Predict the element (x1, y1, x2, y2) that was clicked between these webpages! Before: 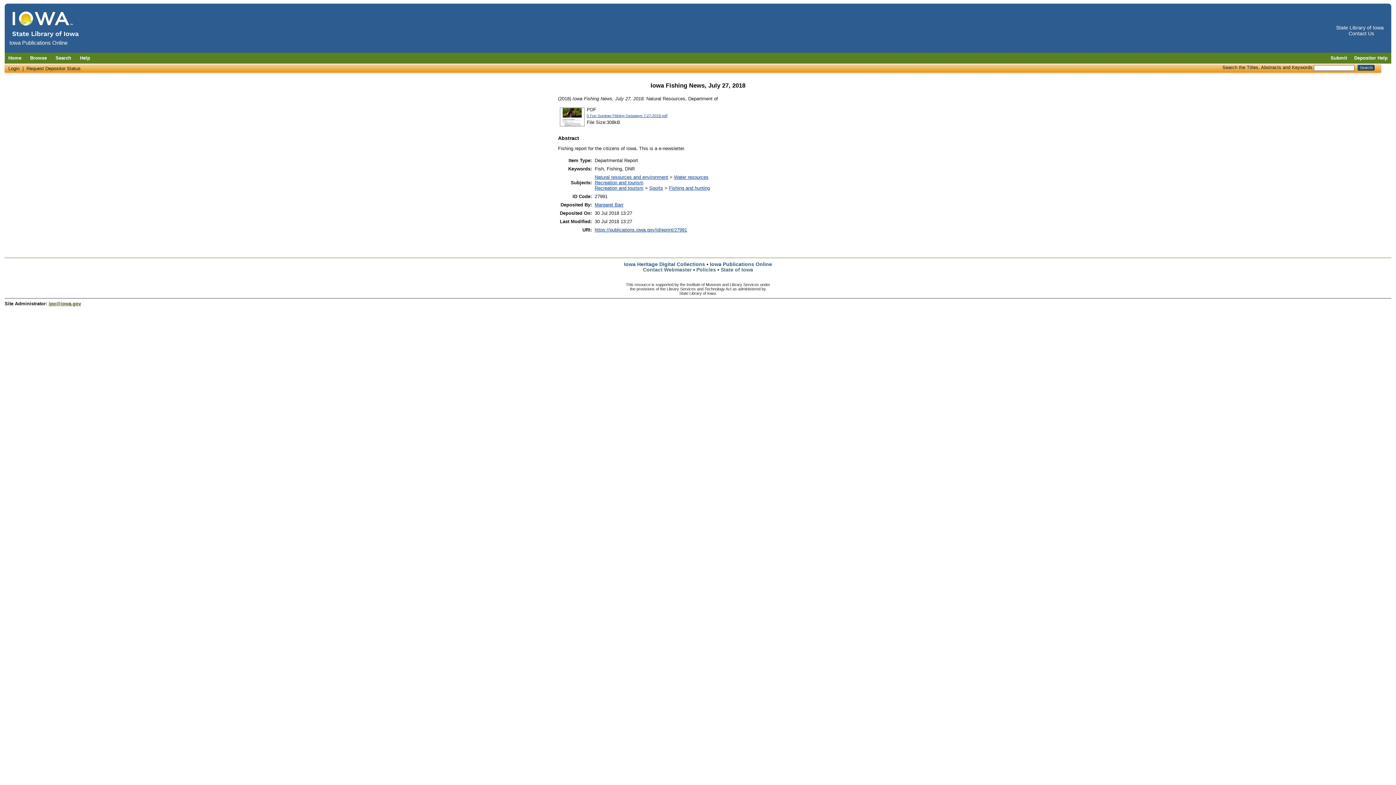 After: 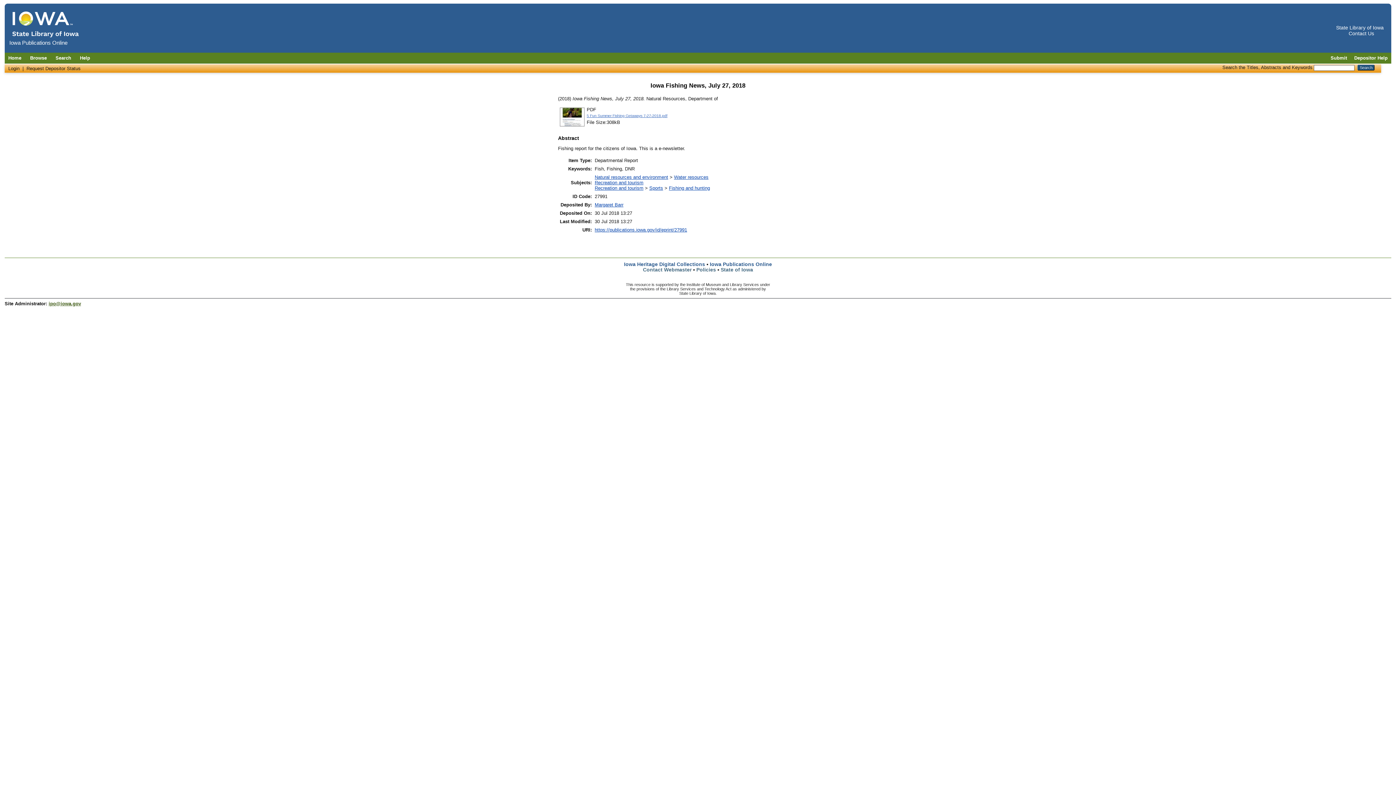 Action: label: 5 Fun Summer Fishing Getaways 7-27-2018.pdf bbox: (586, 113, 667, 117)